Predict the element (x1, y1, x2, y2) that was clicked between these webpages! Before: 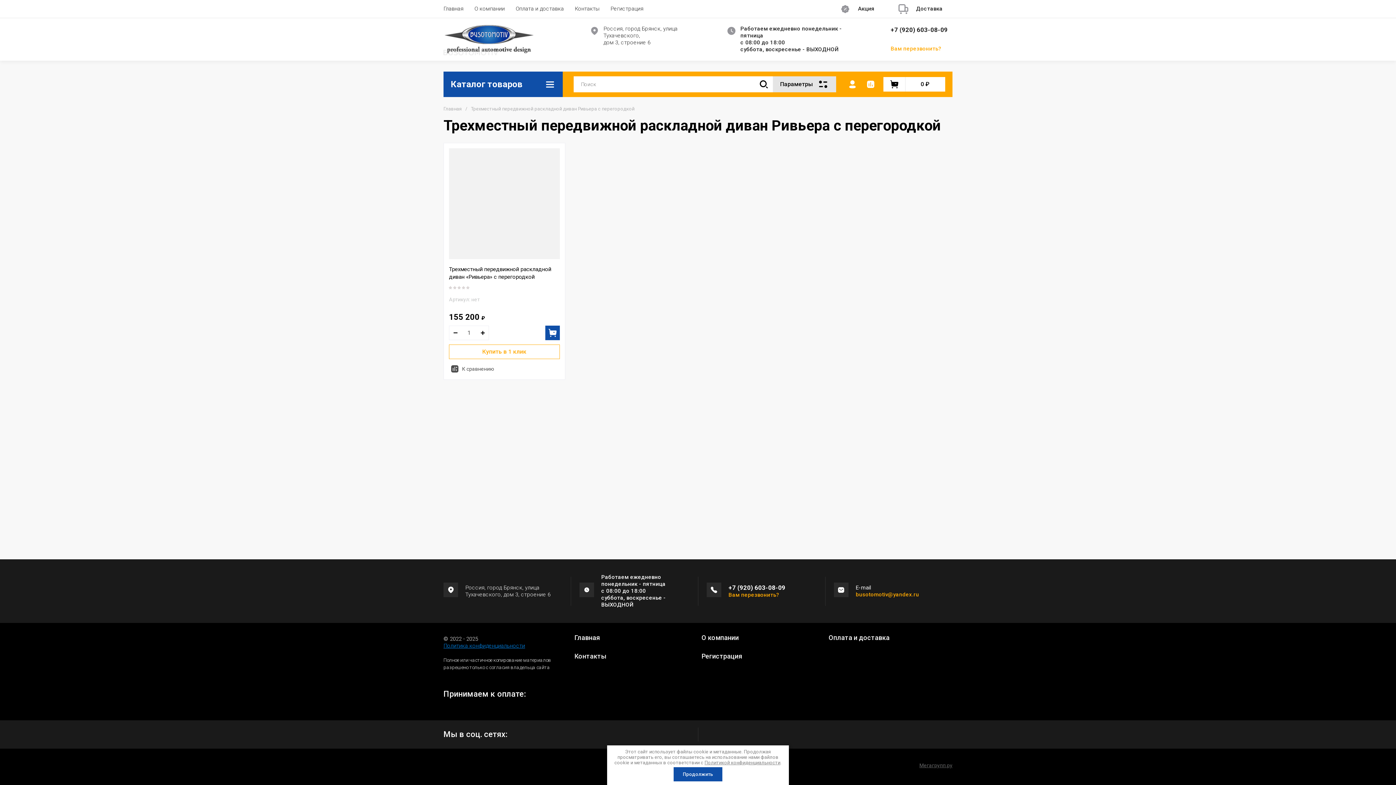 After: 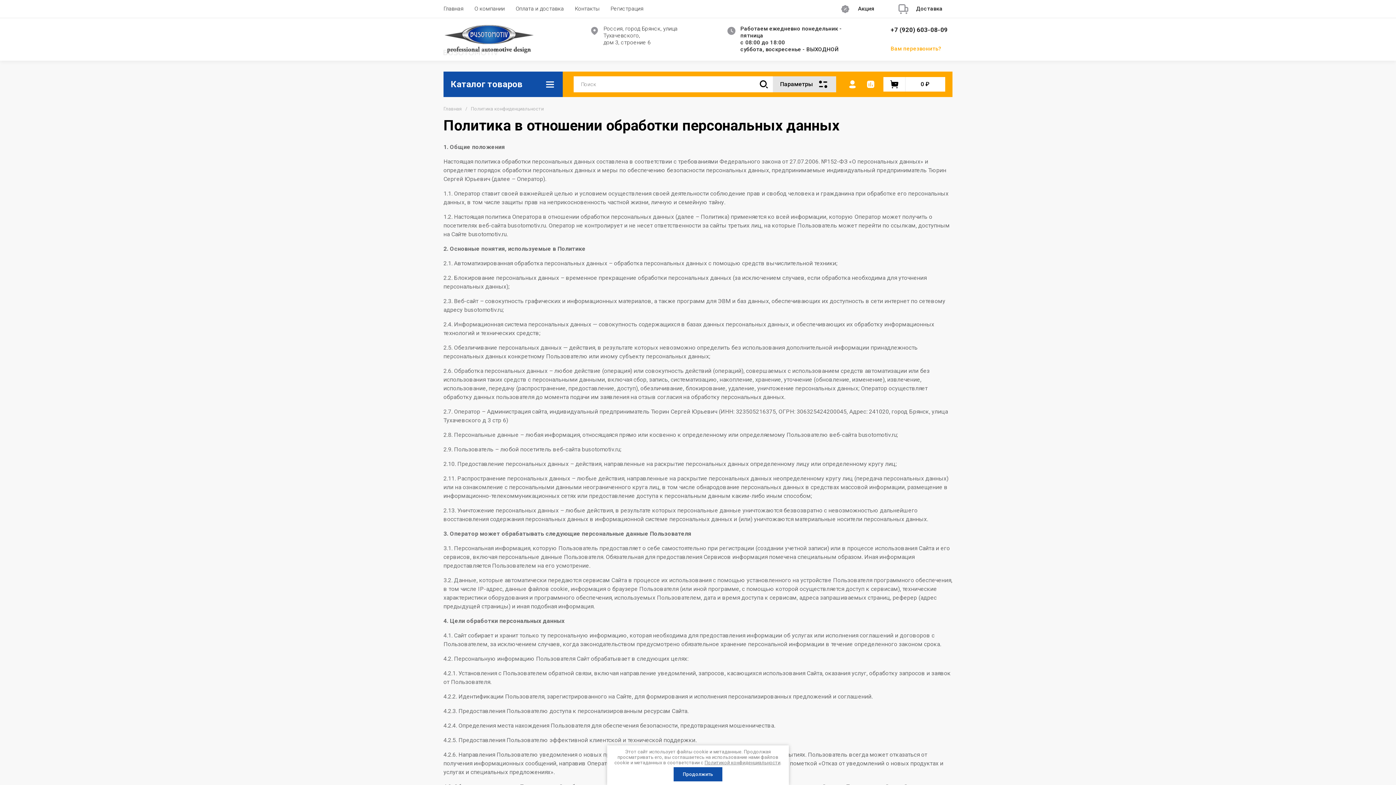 Action: bbox: (443, 642, 525, 649) label: Политика конфиденциальности